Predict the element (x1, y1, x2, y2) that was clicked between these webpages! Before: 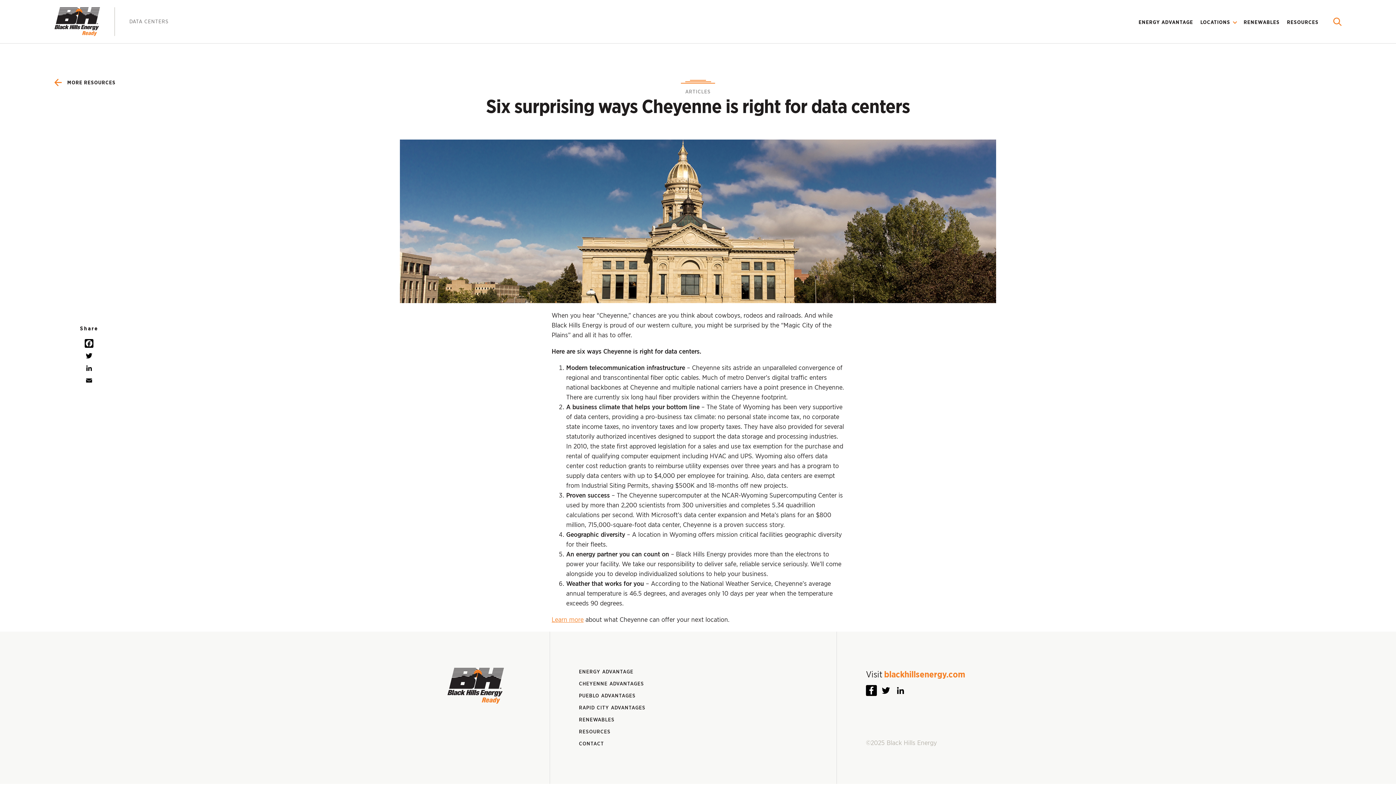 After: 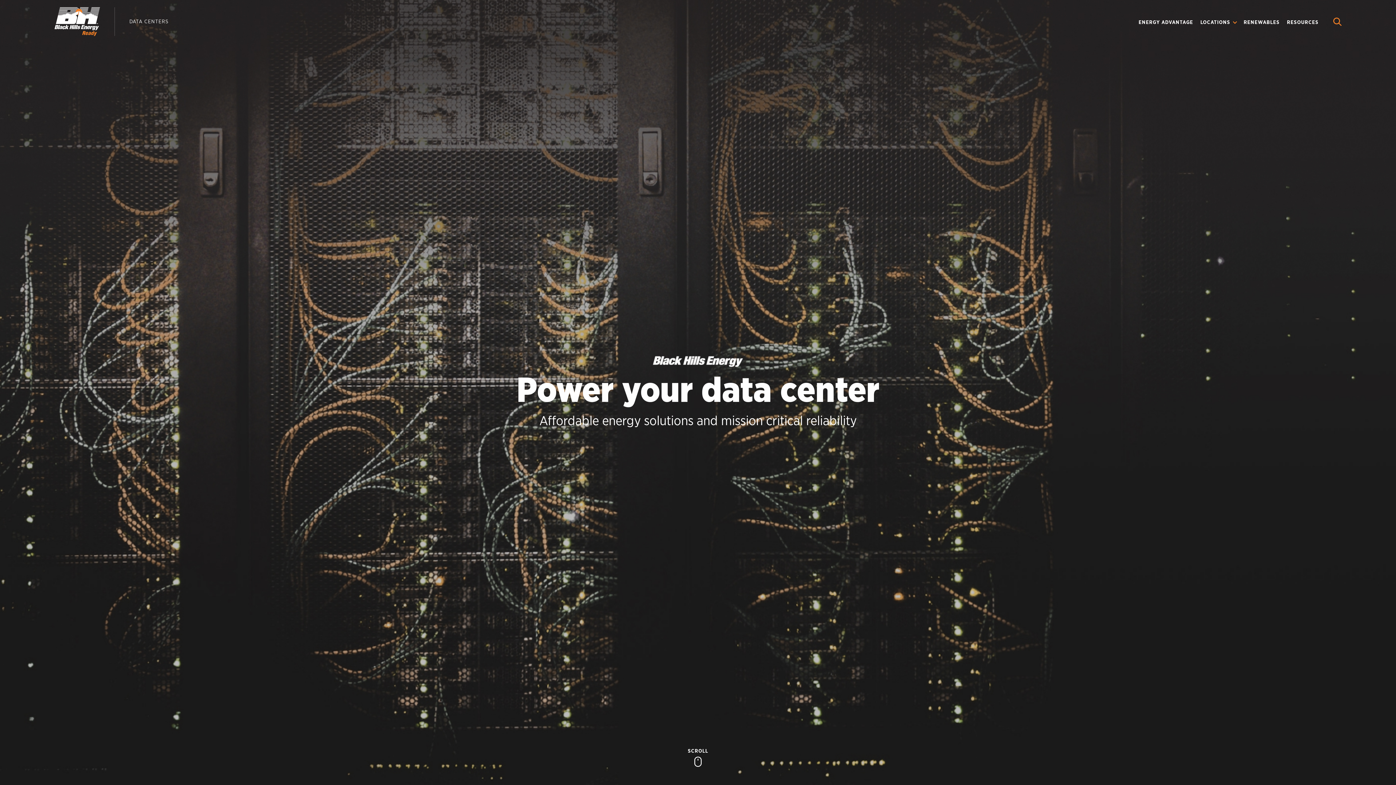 Action: label: Black Hills Energy bbox: (54, 7, 100, 36)